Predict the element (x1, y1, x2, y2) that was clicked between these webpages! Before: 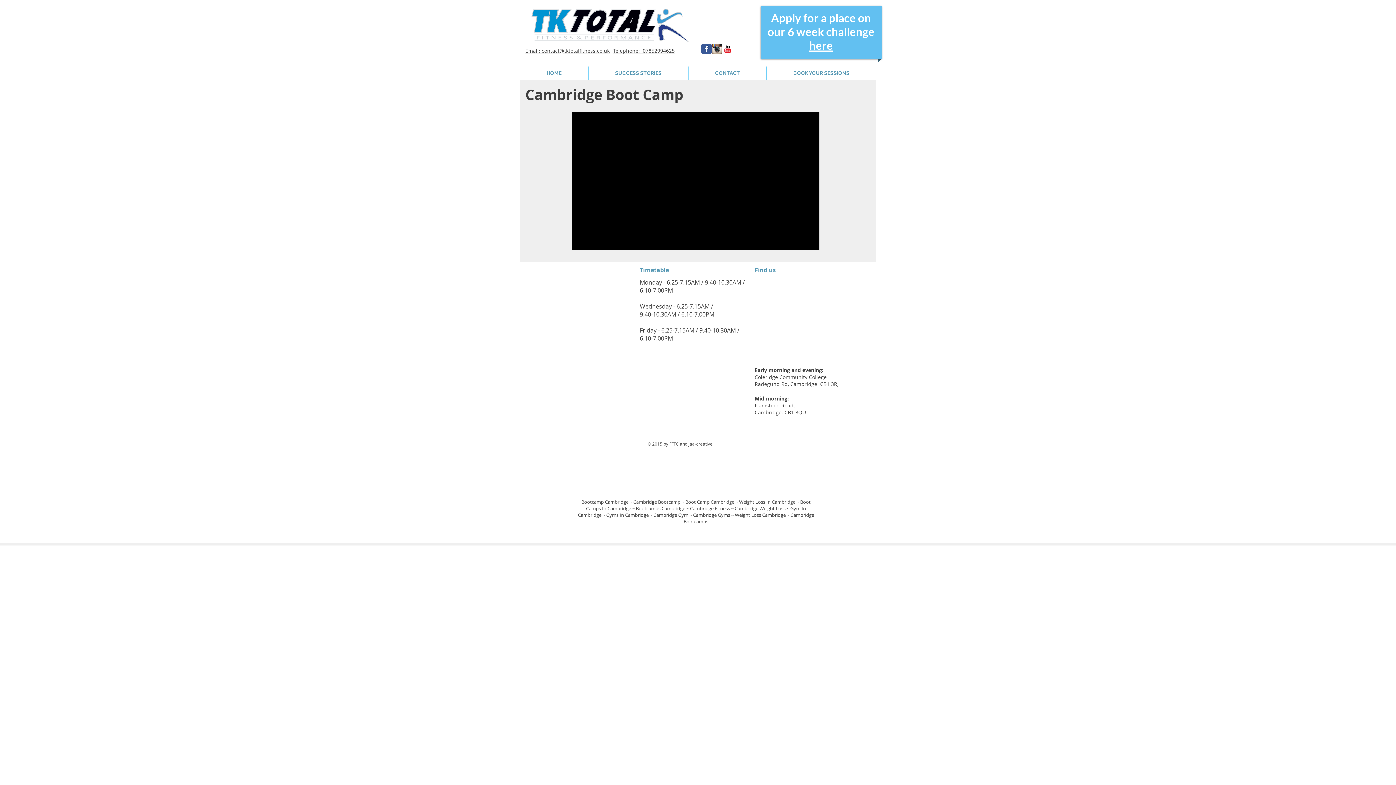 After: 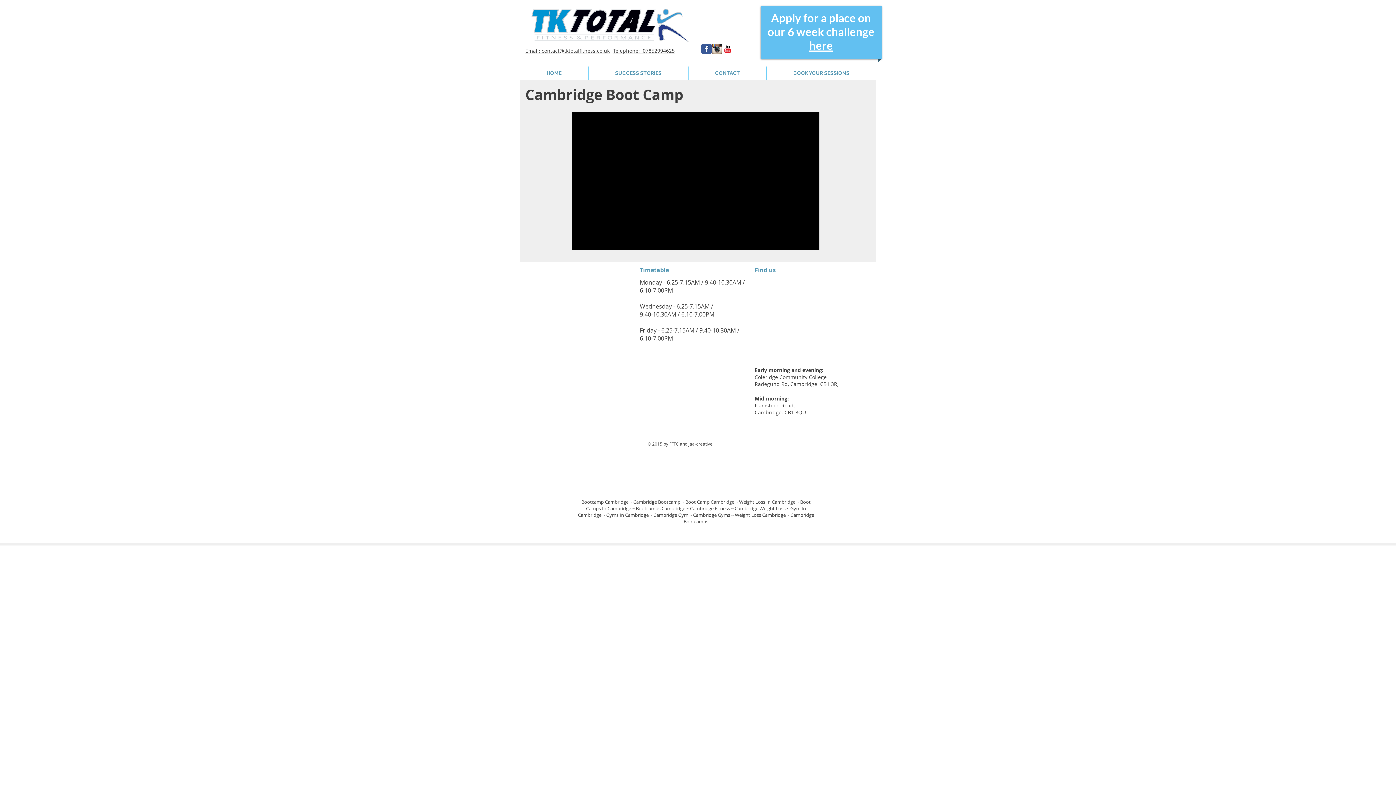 Action: label: Instagram App Icon bbox: (712, 43, 722, 54)